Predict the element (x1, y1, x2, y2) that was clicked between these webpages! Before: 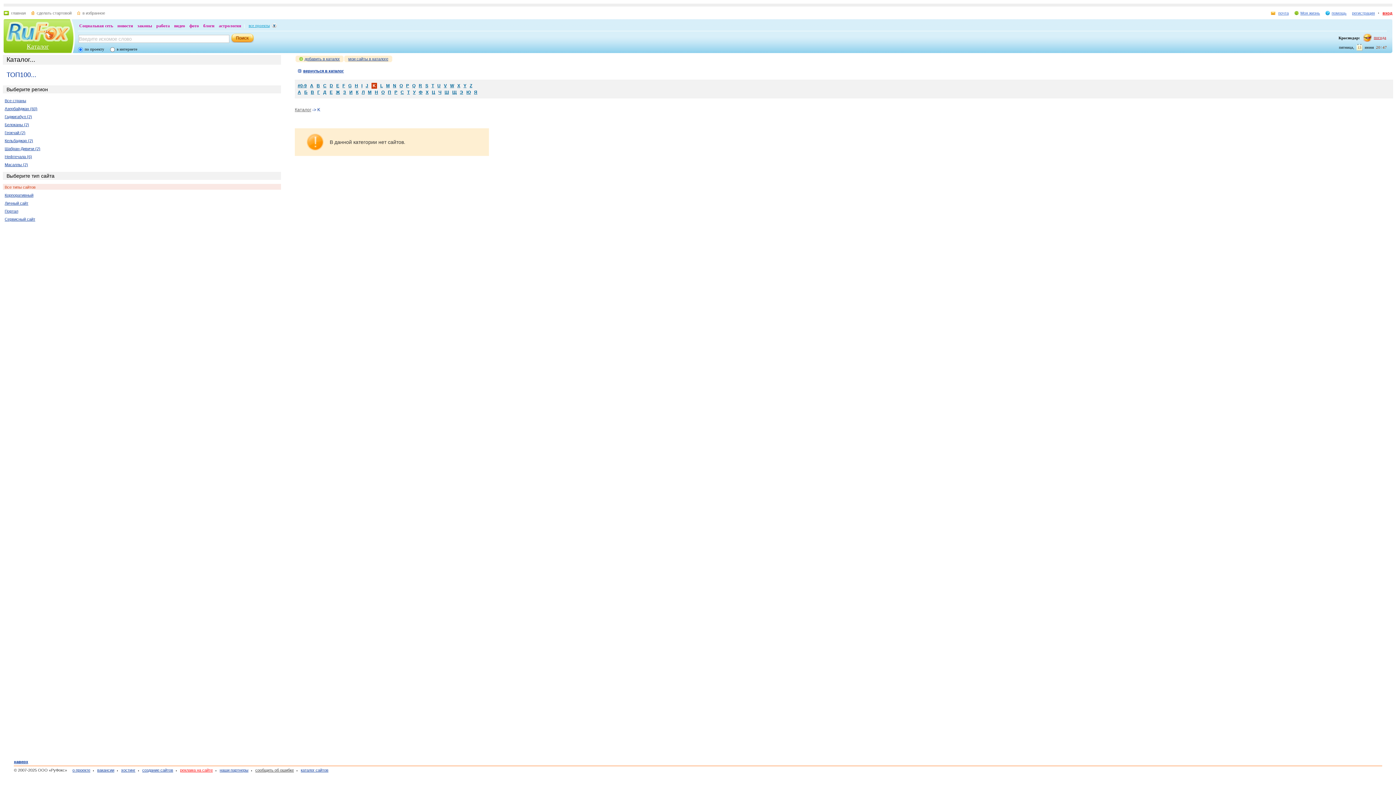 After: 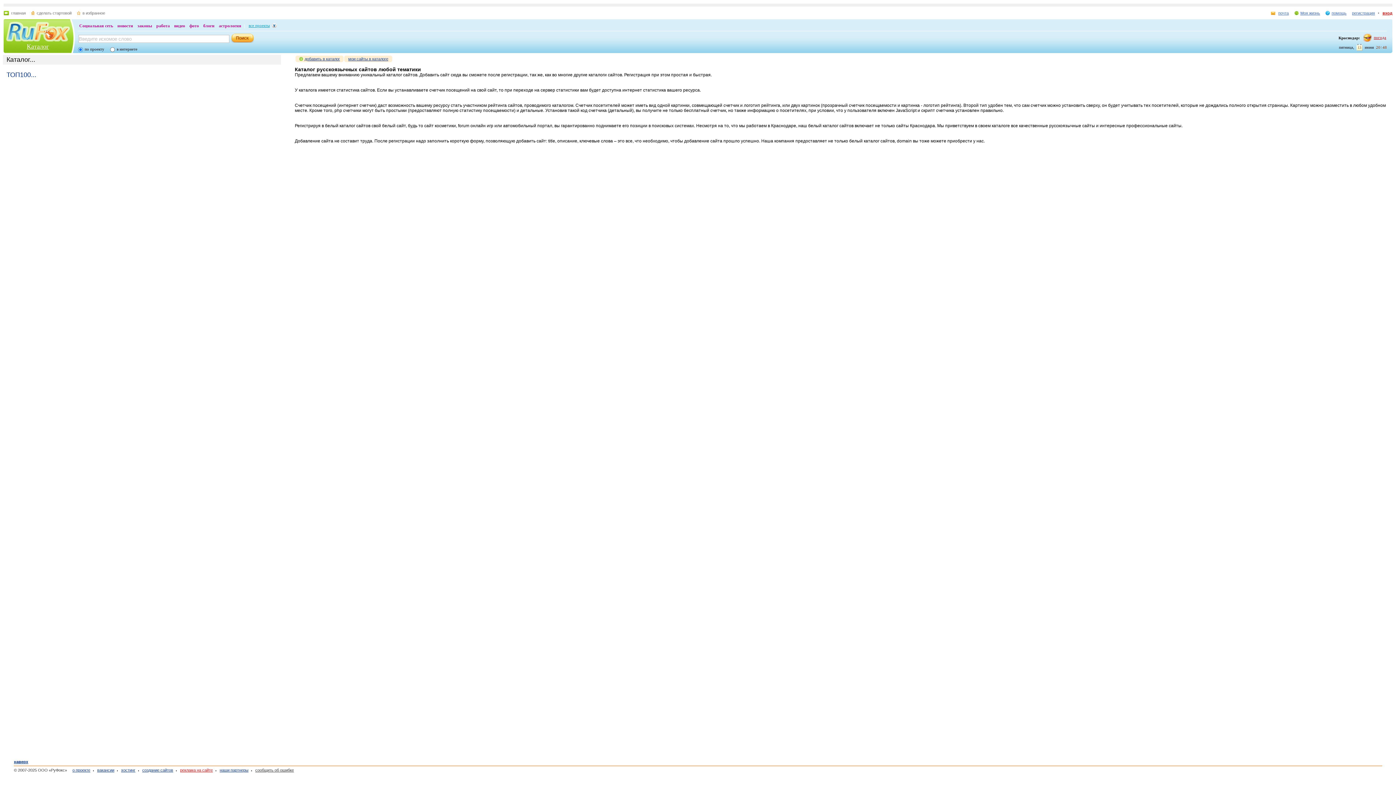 Action: bbox: (296, 768, 328, 772) label: каталог сайтов